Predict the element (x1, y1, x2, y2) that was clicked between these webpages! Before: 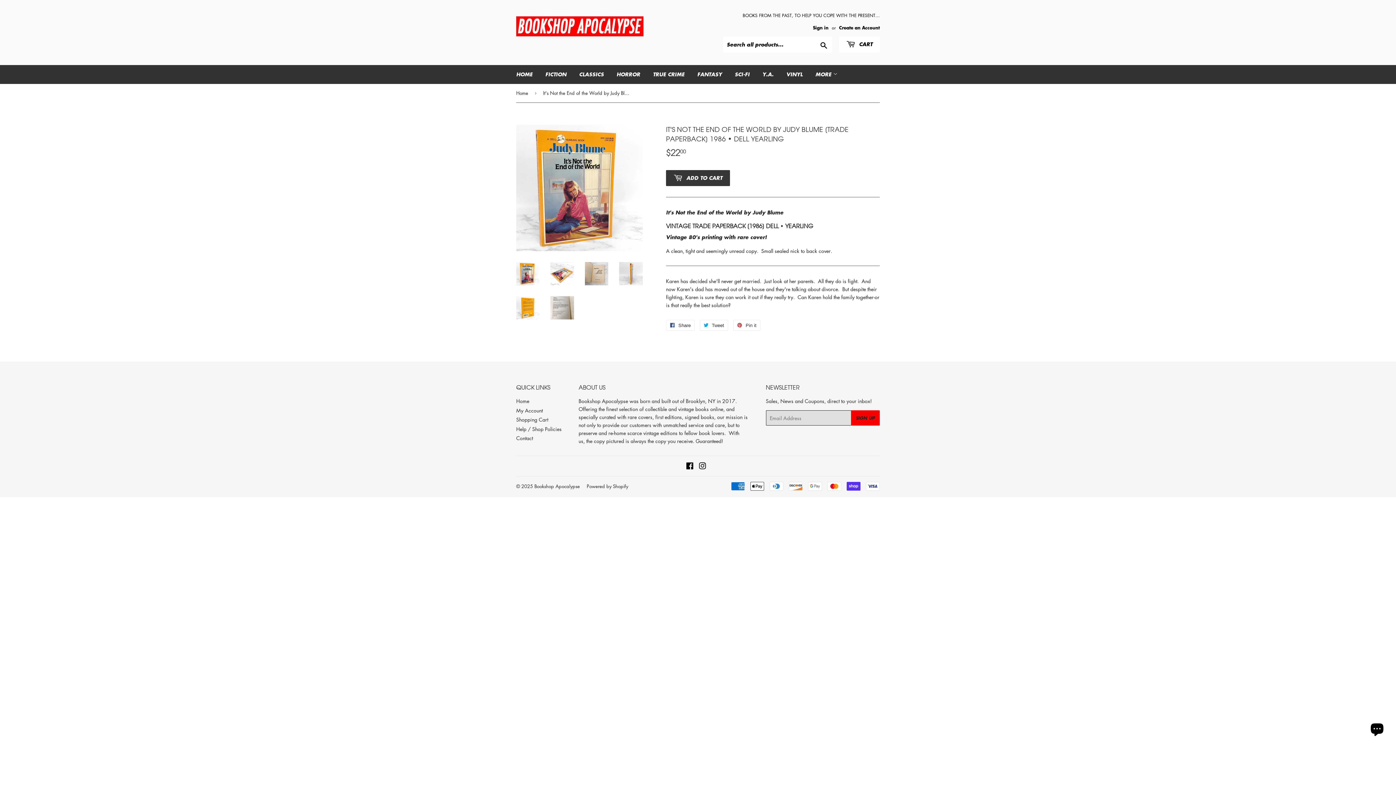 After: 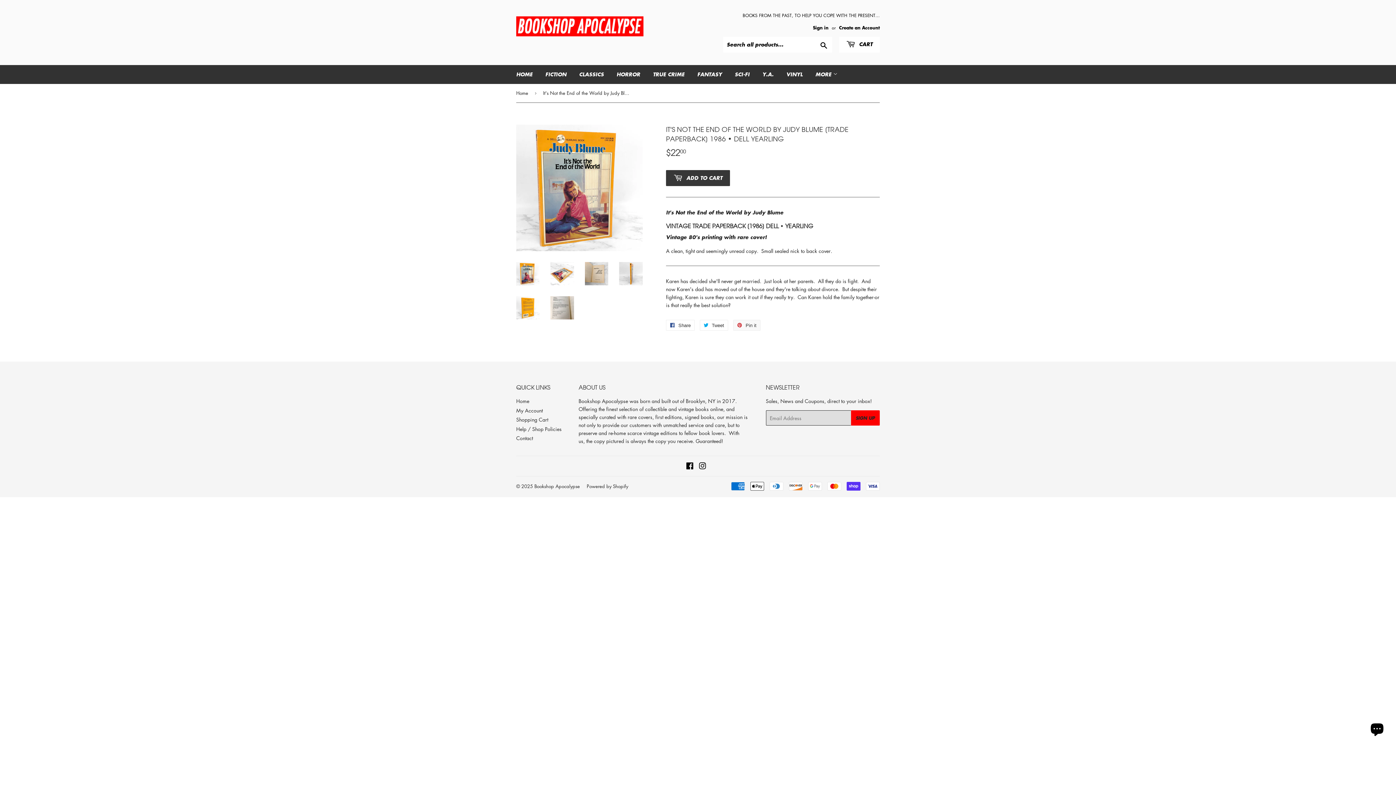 Action: label:  Pin it
Pin on Pinterest bbox: (733, 320, 760, 331)